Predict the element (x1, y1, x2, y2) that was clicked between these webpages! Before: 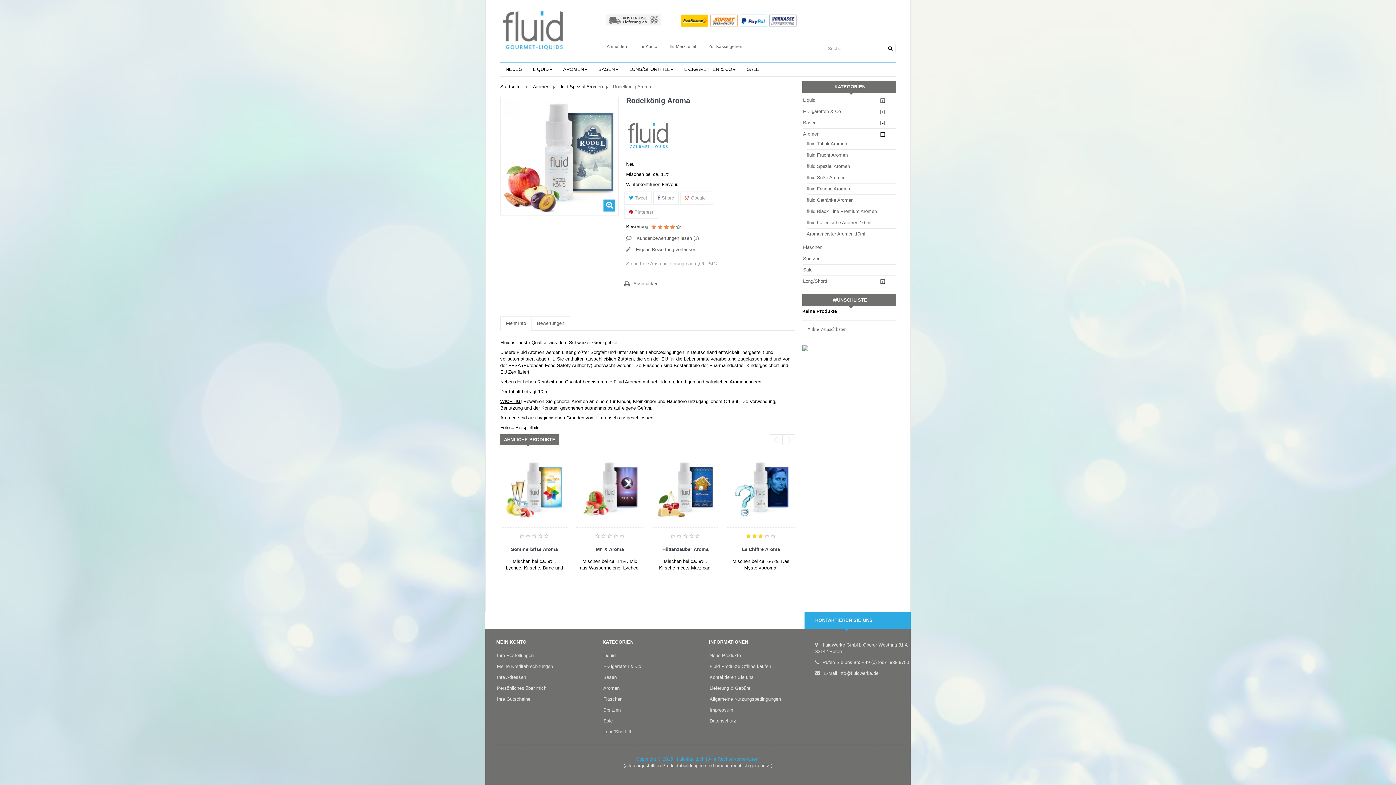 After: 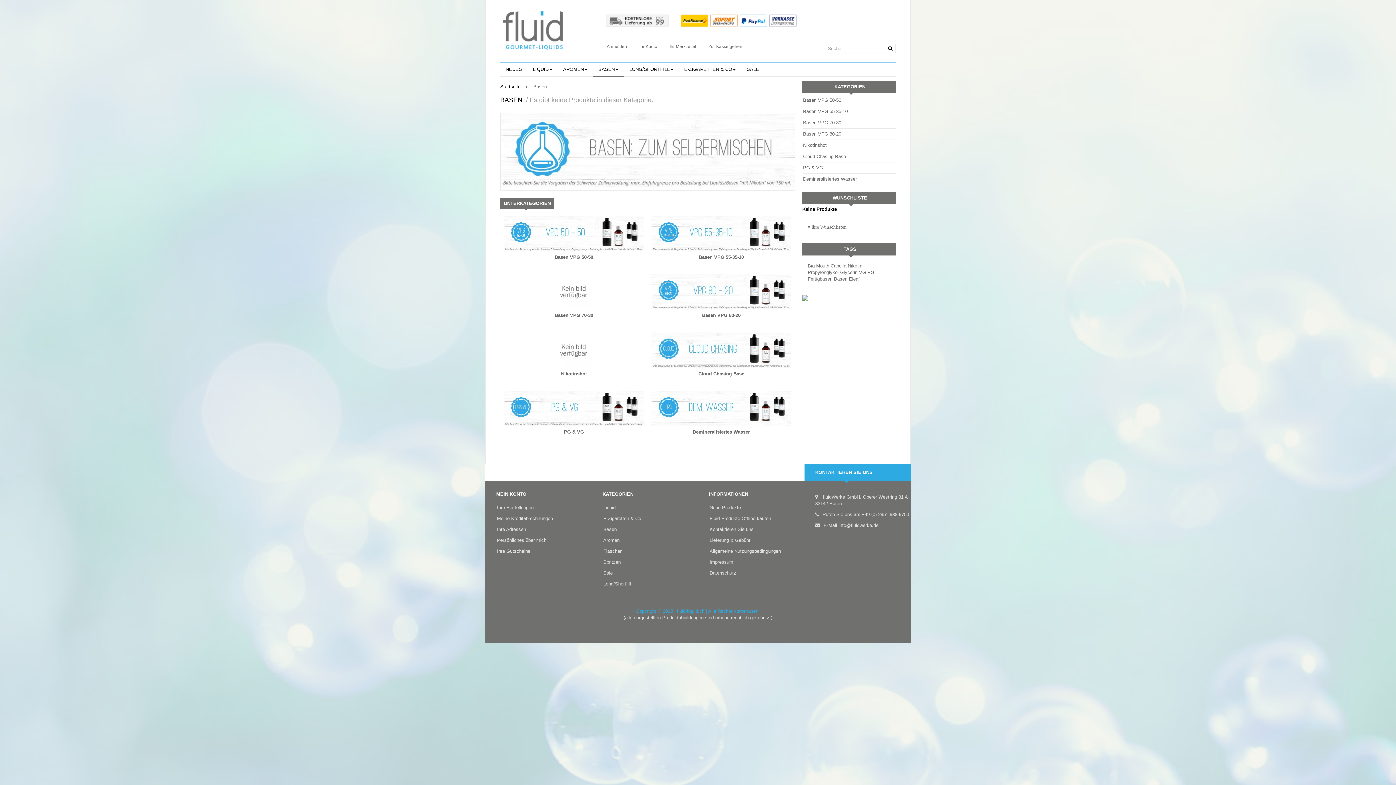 Action: label: BASEN bbox: (593, 62, 624, 76)